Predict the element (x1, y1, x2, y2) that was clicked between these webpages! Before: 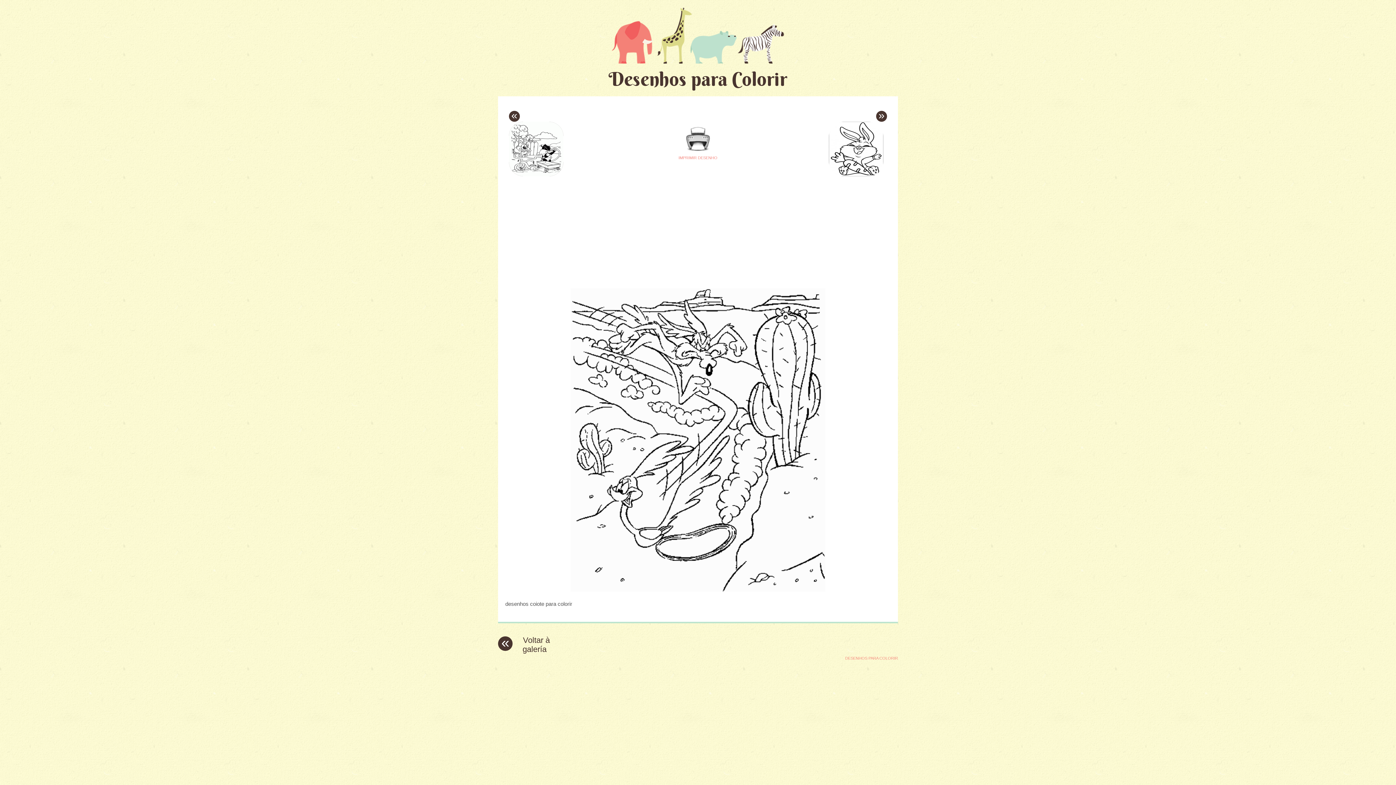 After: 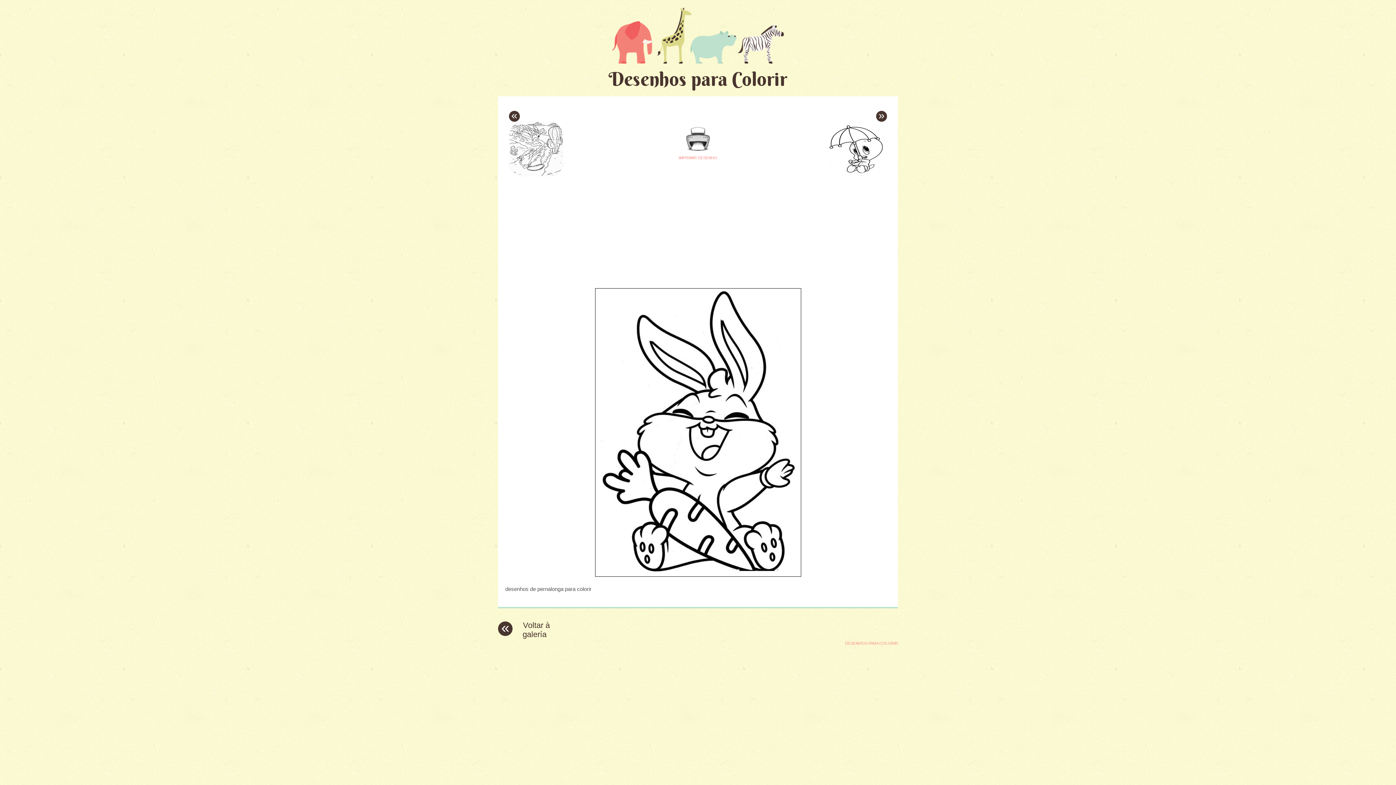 Action: bbox: (829, 121, 887, 176)